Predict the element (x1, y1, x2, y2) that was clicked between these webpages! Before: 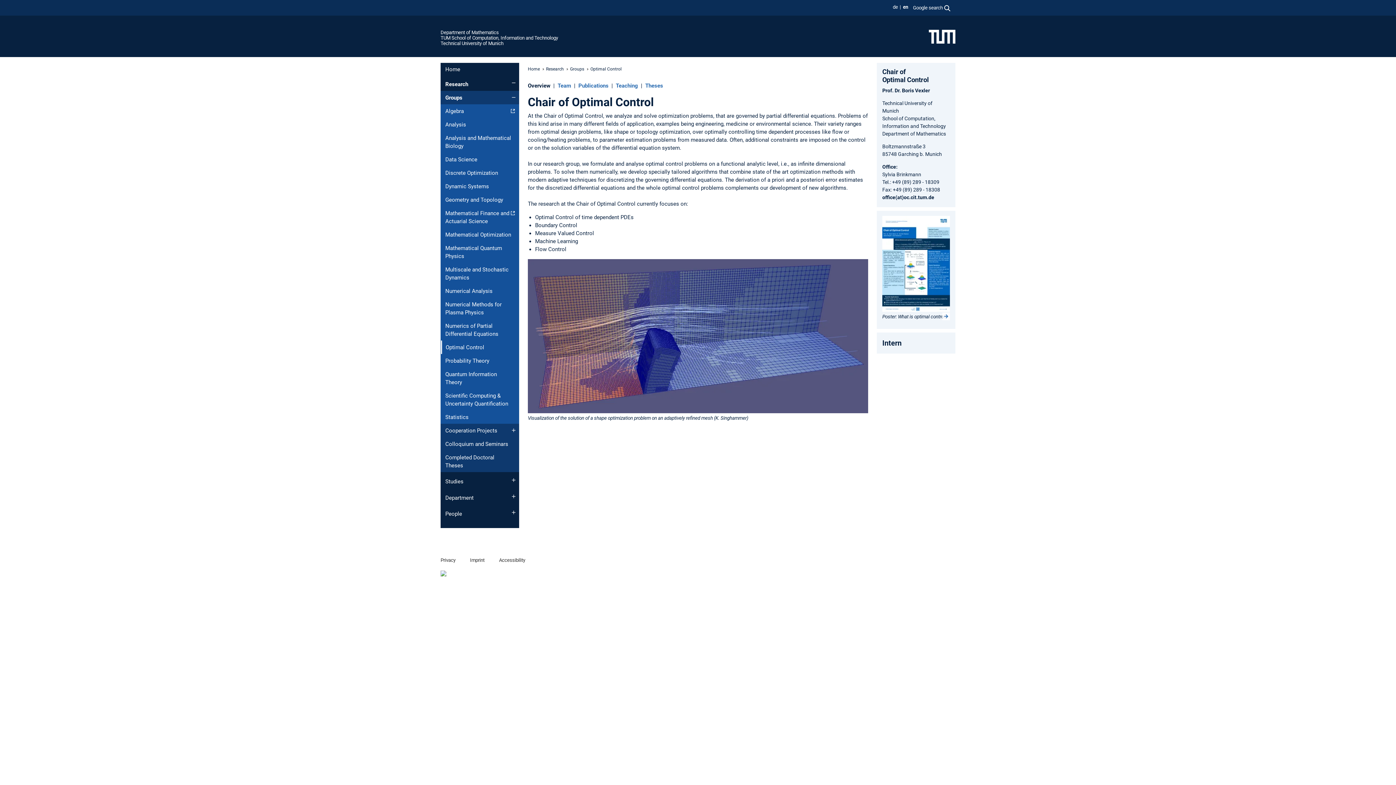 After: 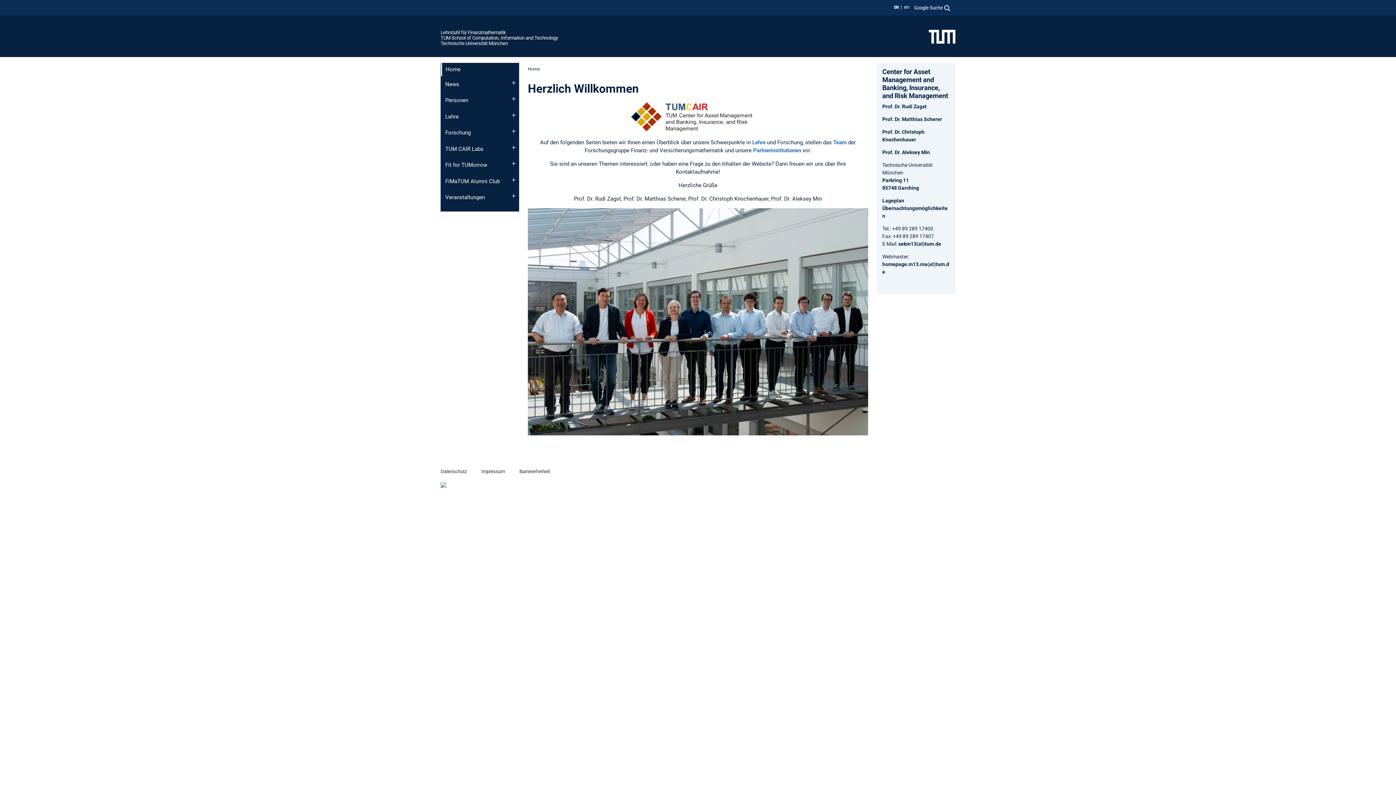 Action: label: Mathematical Finance and Actuarial Science bbox: (440, 206, 519, 228)